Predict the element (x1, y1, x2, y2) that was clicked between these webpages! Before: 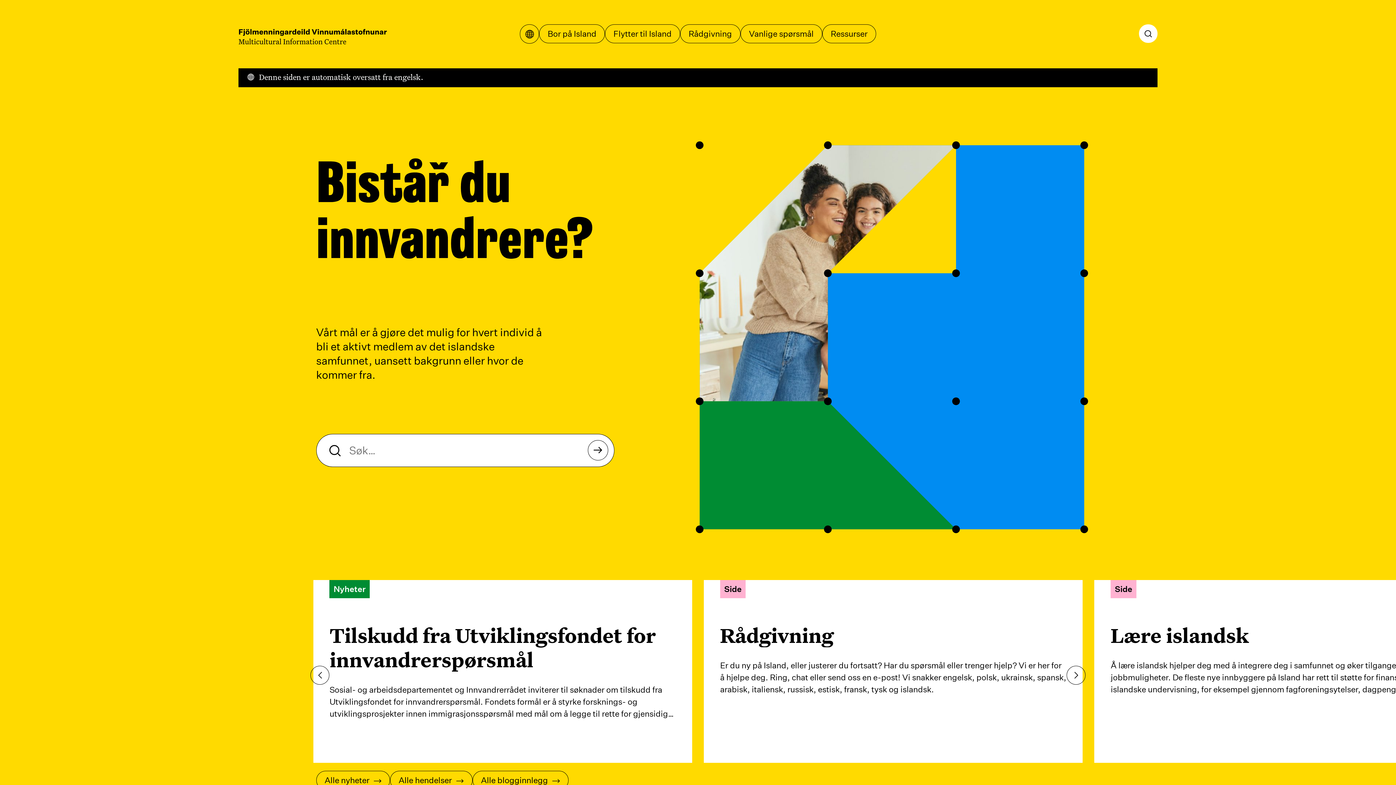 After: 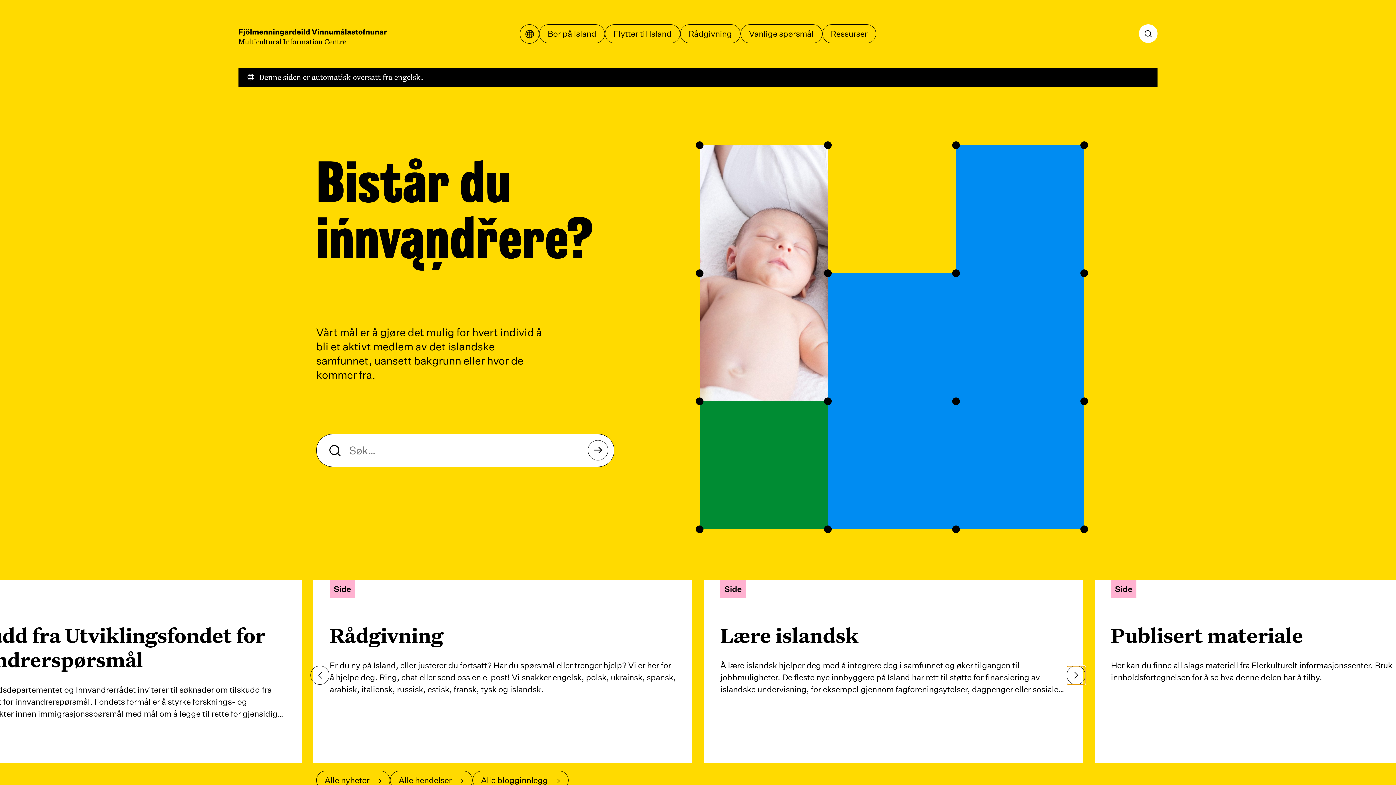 Action: bbox: (1066, 666, 1085, 685)